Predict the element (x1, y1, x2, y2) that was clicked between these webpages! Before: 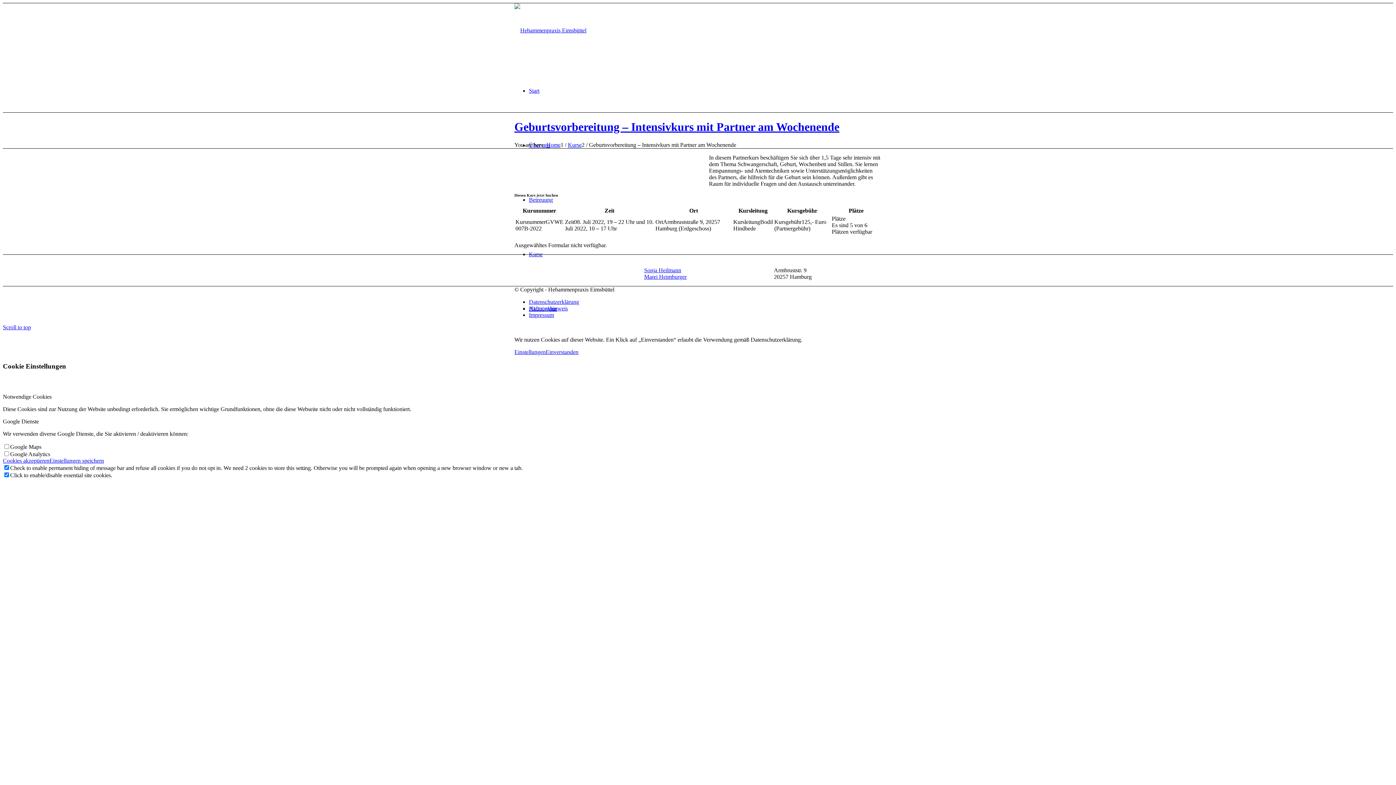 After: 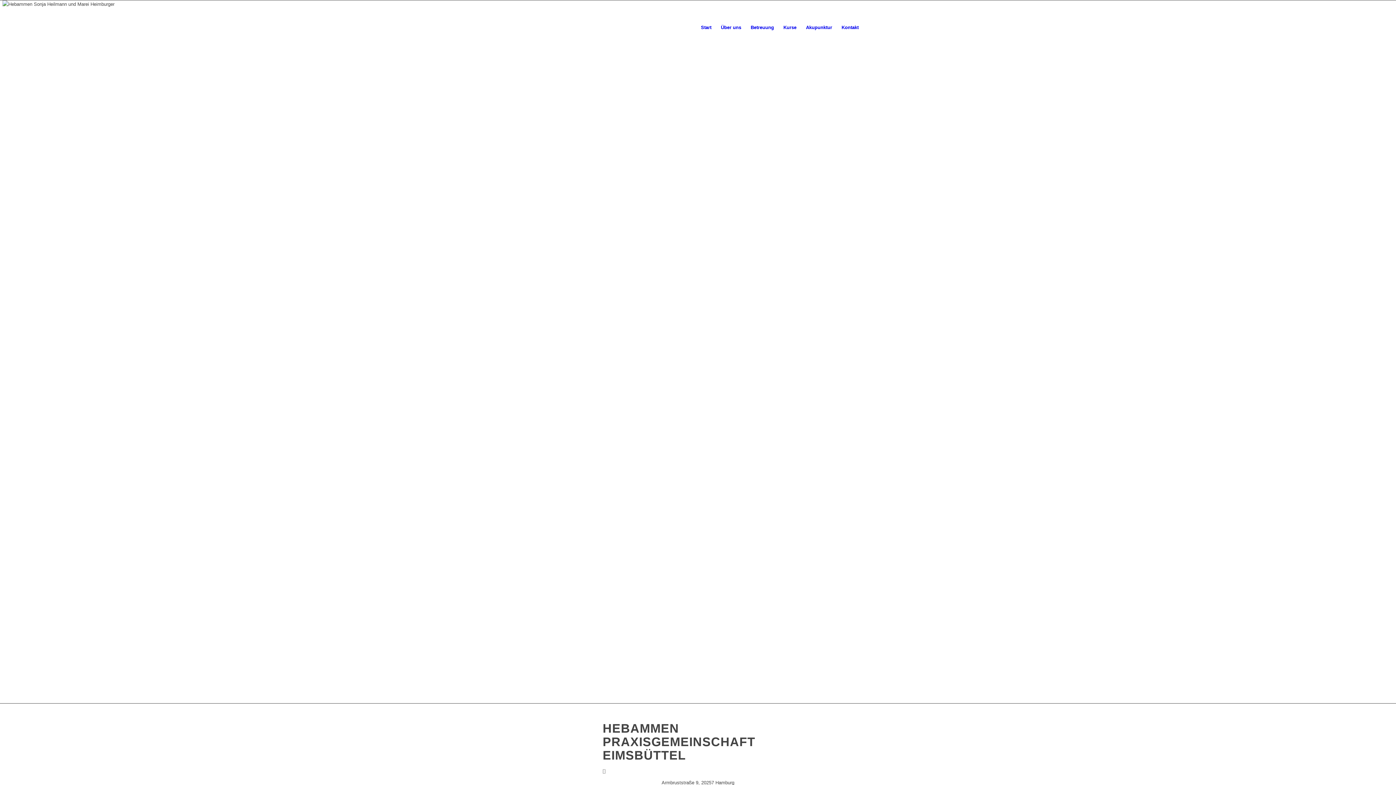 Action: bbox: (514, 27, 586, 33) label: Hebammenpraxis Eimsbüttel